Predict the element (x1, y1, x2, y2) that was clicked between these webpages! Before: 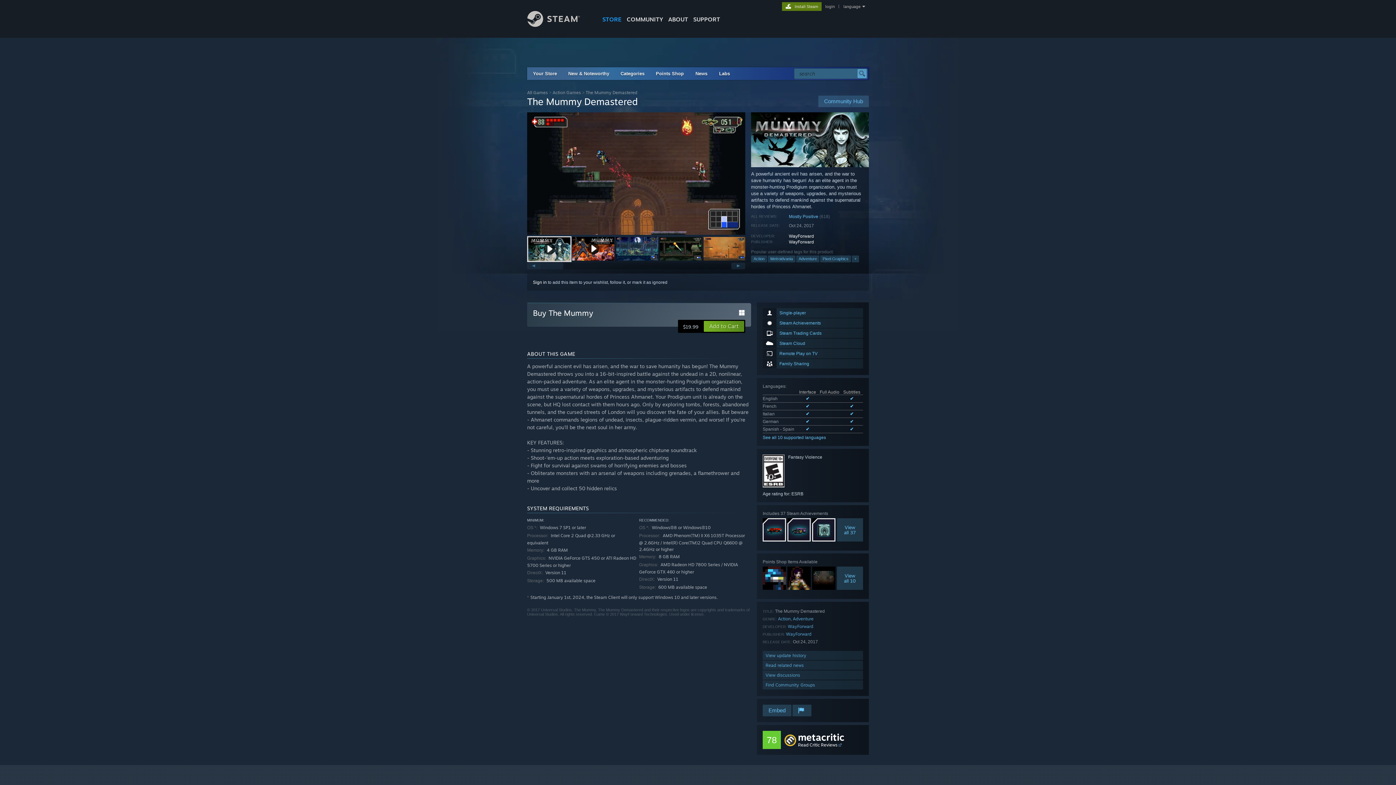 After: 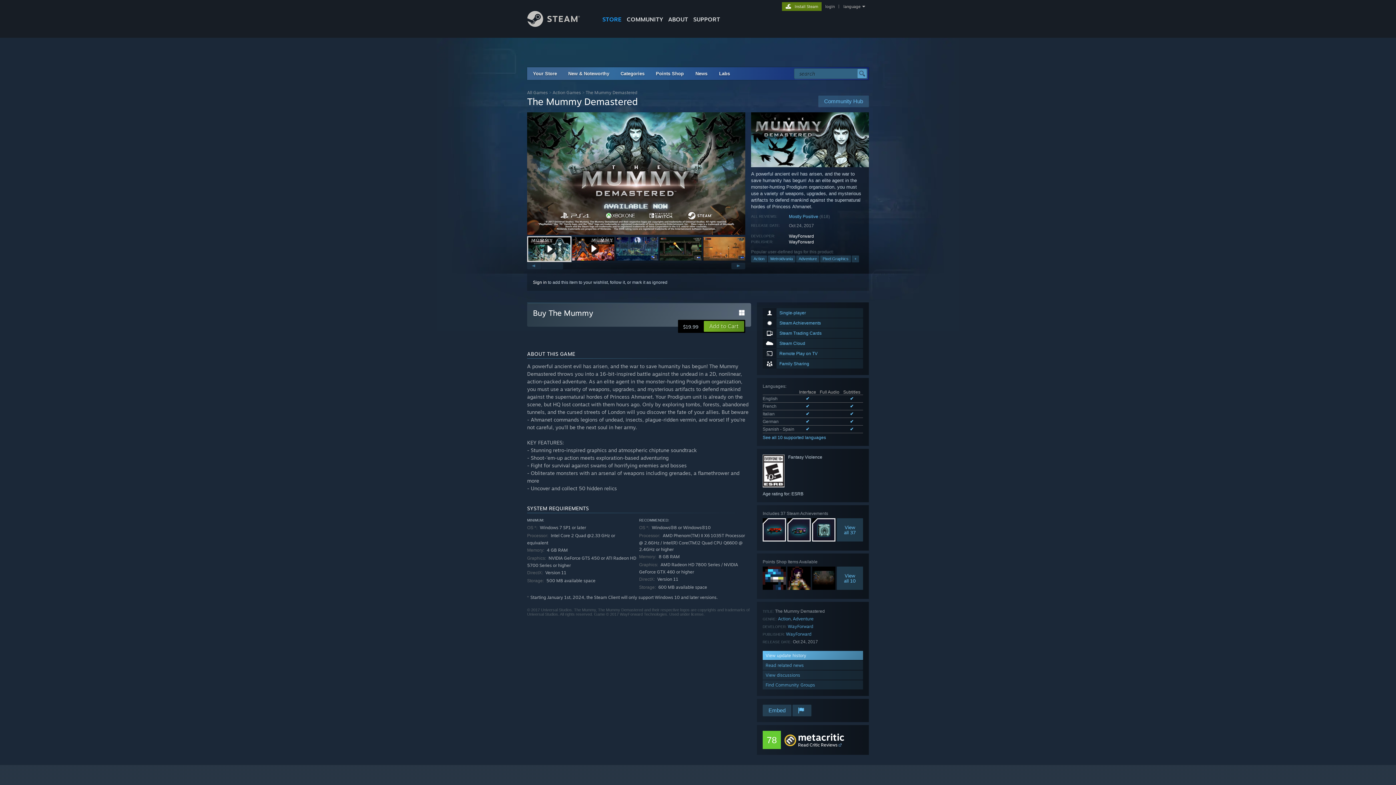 Action: bbox: (762, 651, 863, 660) label: View update history